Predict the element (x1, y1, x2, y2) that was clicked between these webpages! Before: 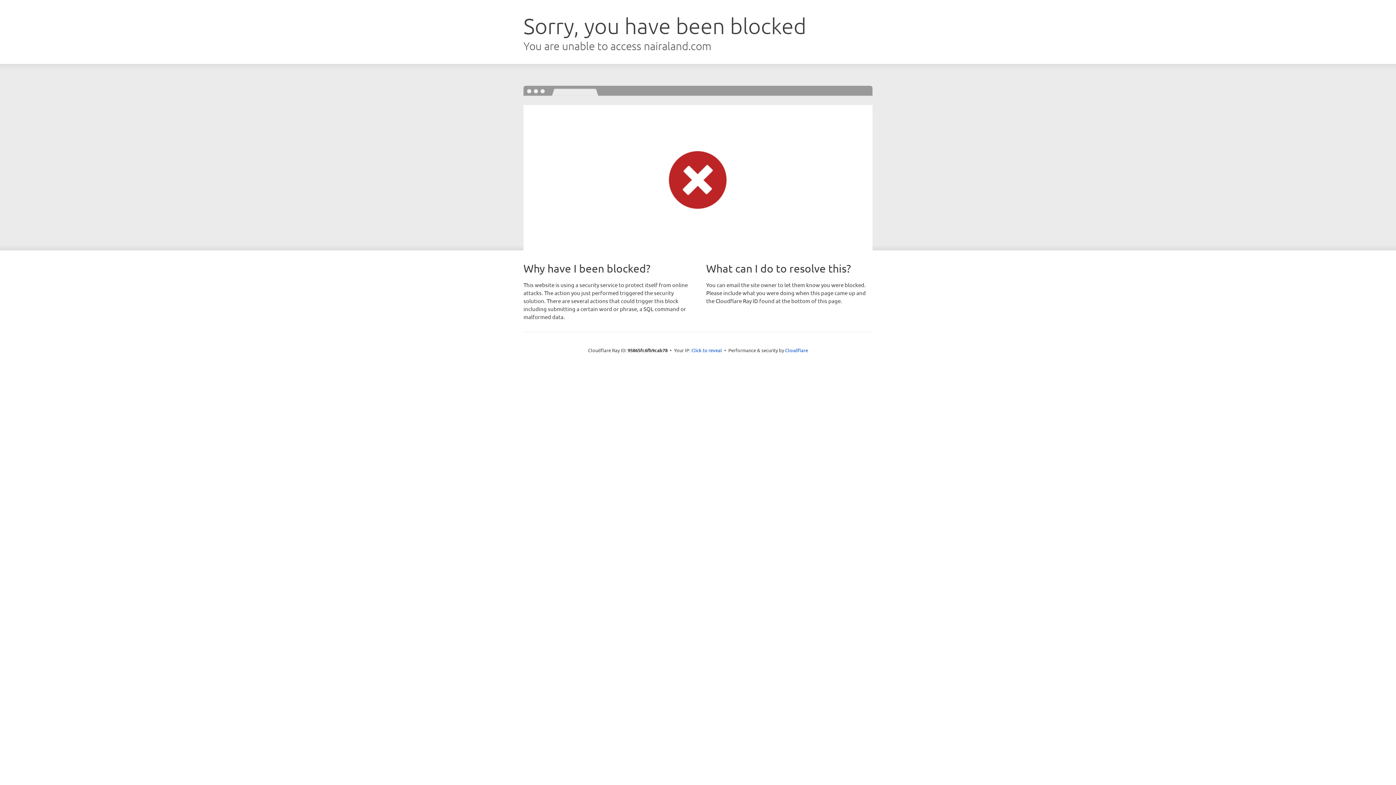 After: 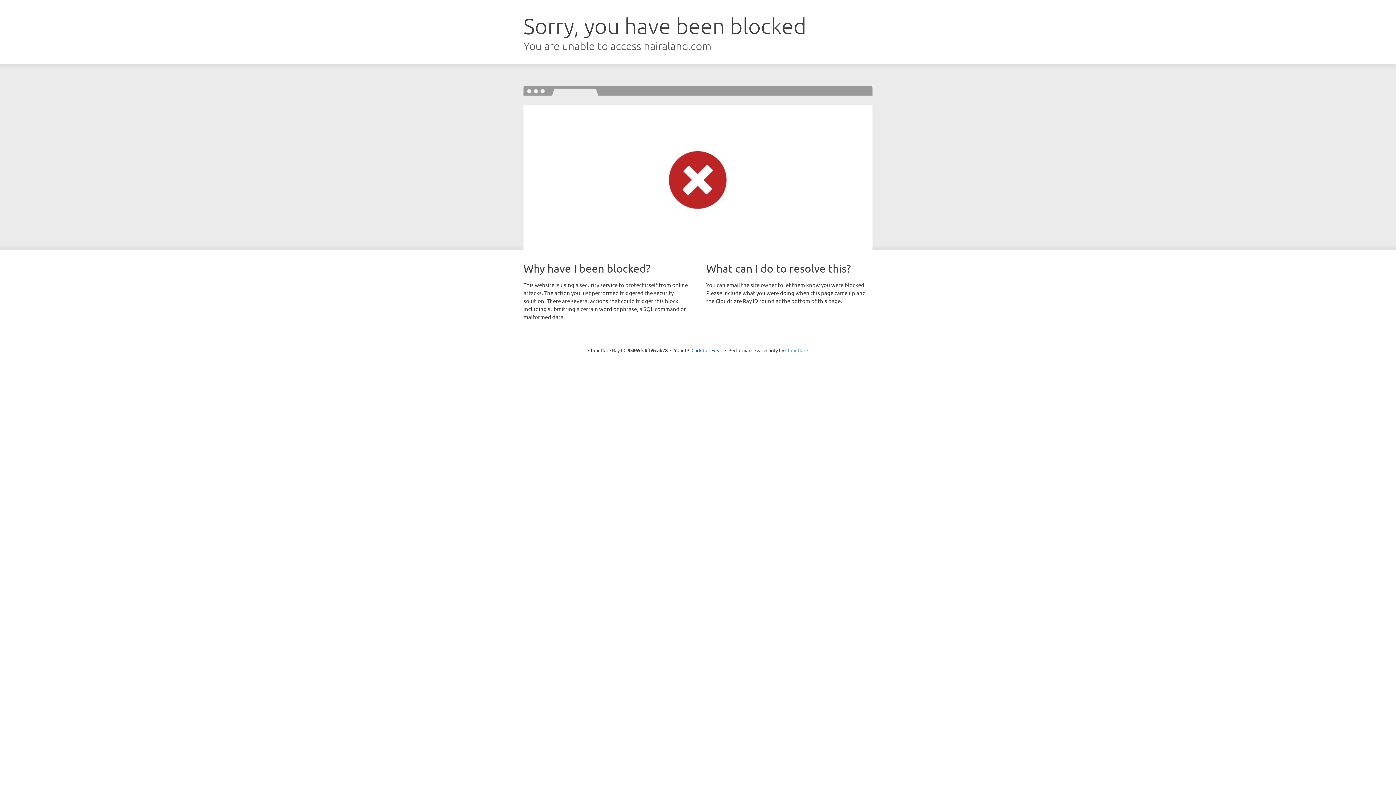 Action: bbox: (785, 347, 808, 353) label: Cloudflare